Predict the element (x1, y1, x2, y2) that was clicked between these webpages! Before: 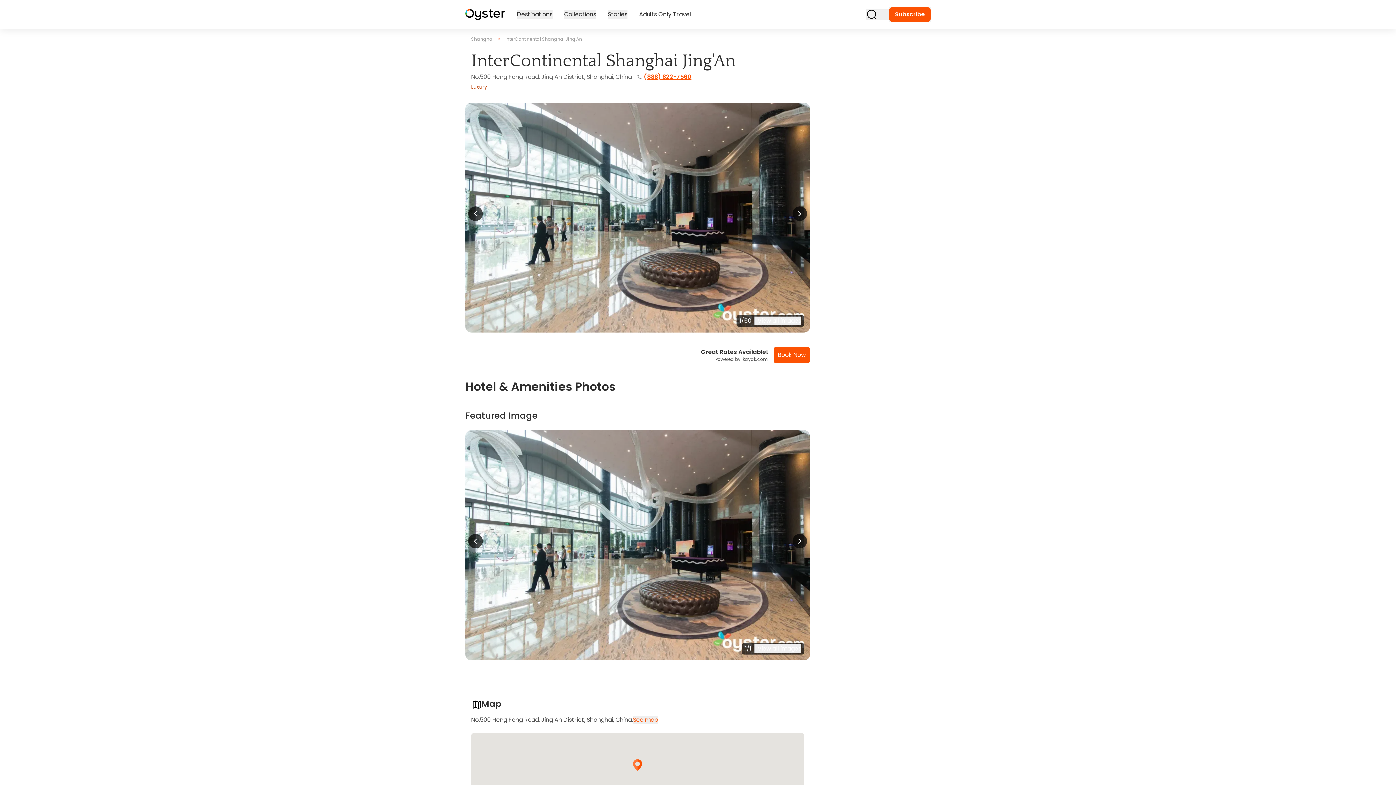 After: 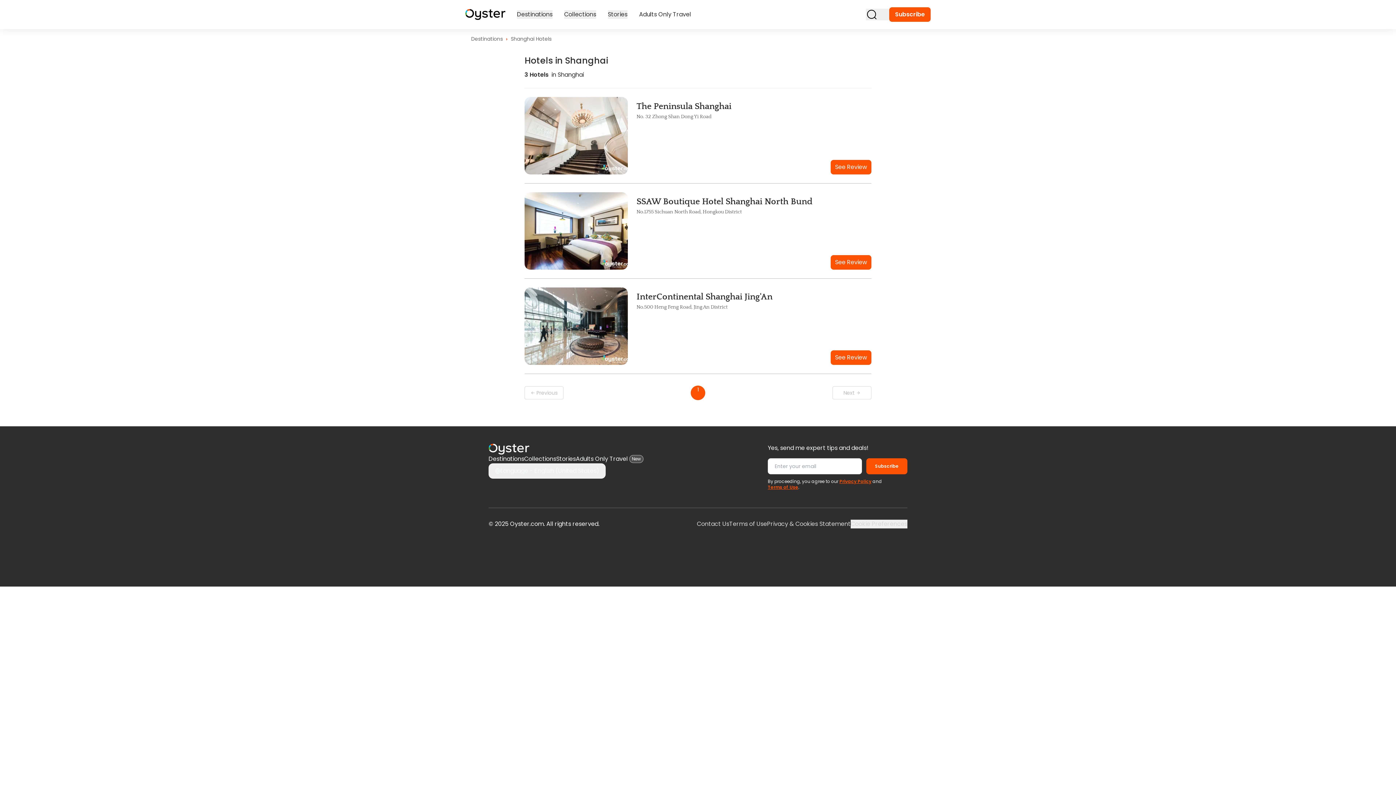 Action: label: Shanghai bbox: (471, 36, 493, 42)